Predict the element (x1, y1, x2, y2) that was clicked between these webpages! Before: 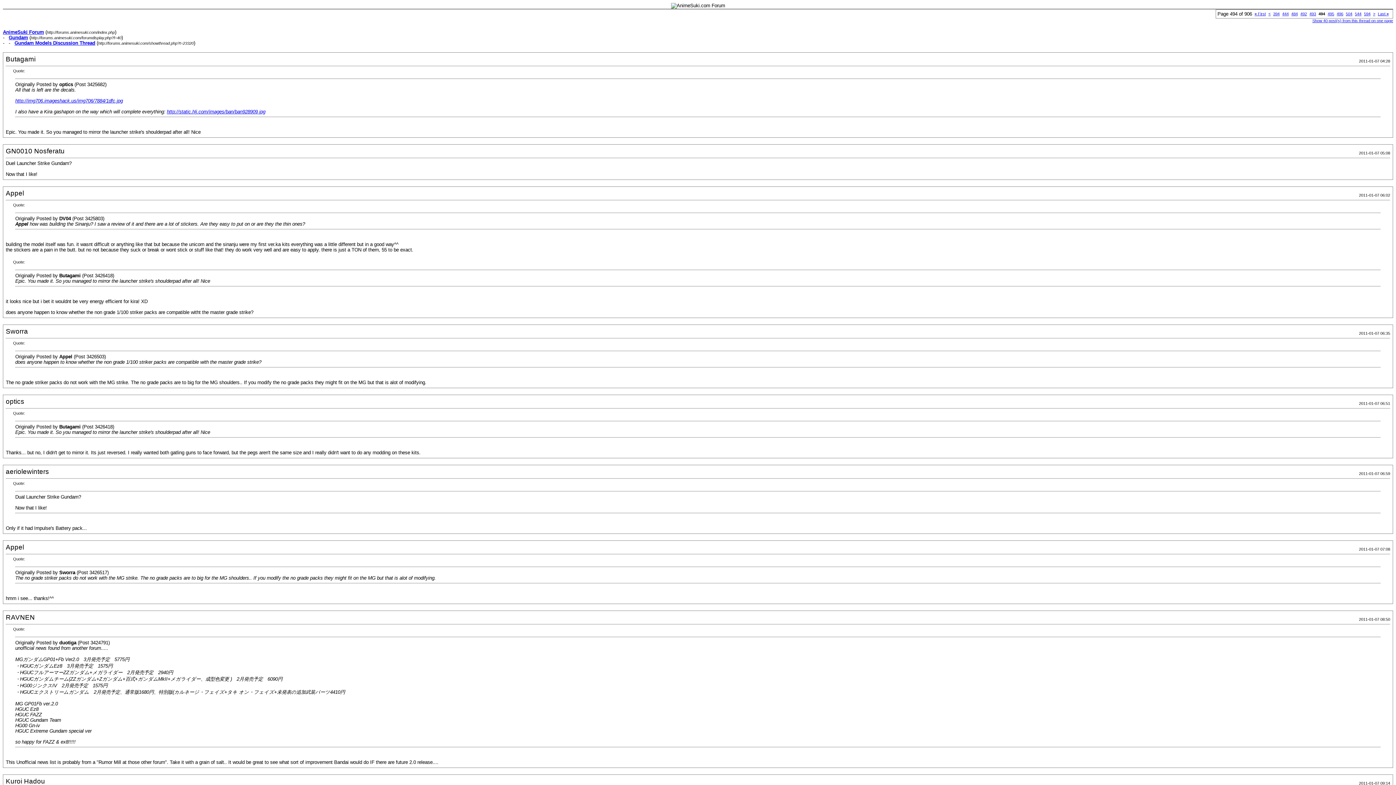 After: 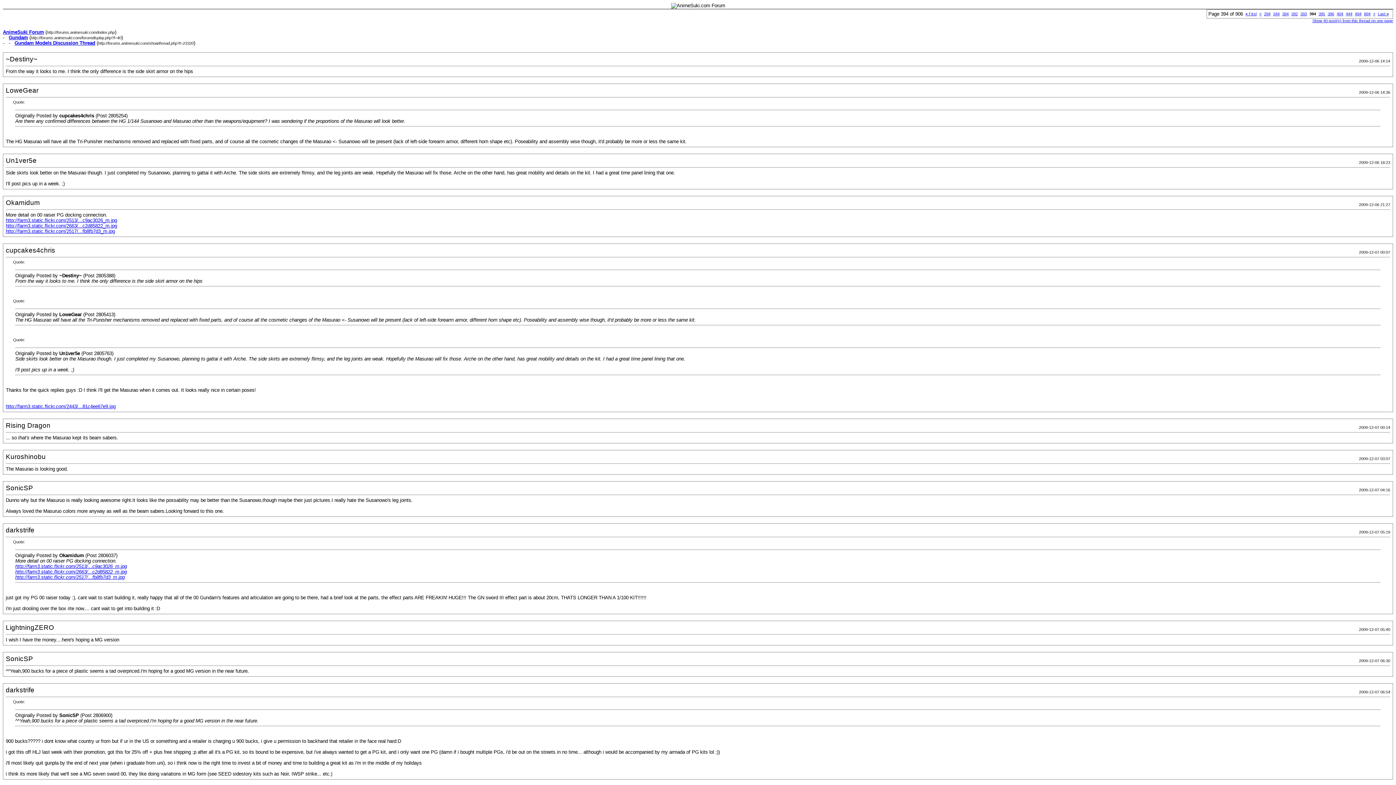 Action: bbox: (1273, 11, 1280, 16) label: 394